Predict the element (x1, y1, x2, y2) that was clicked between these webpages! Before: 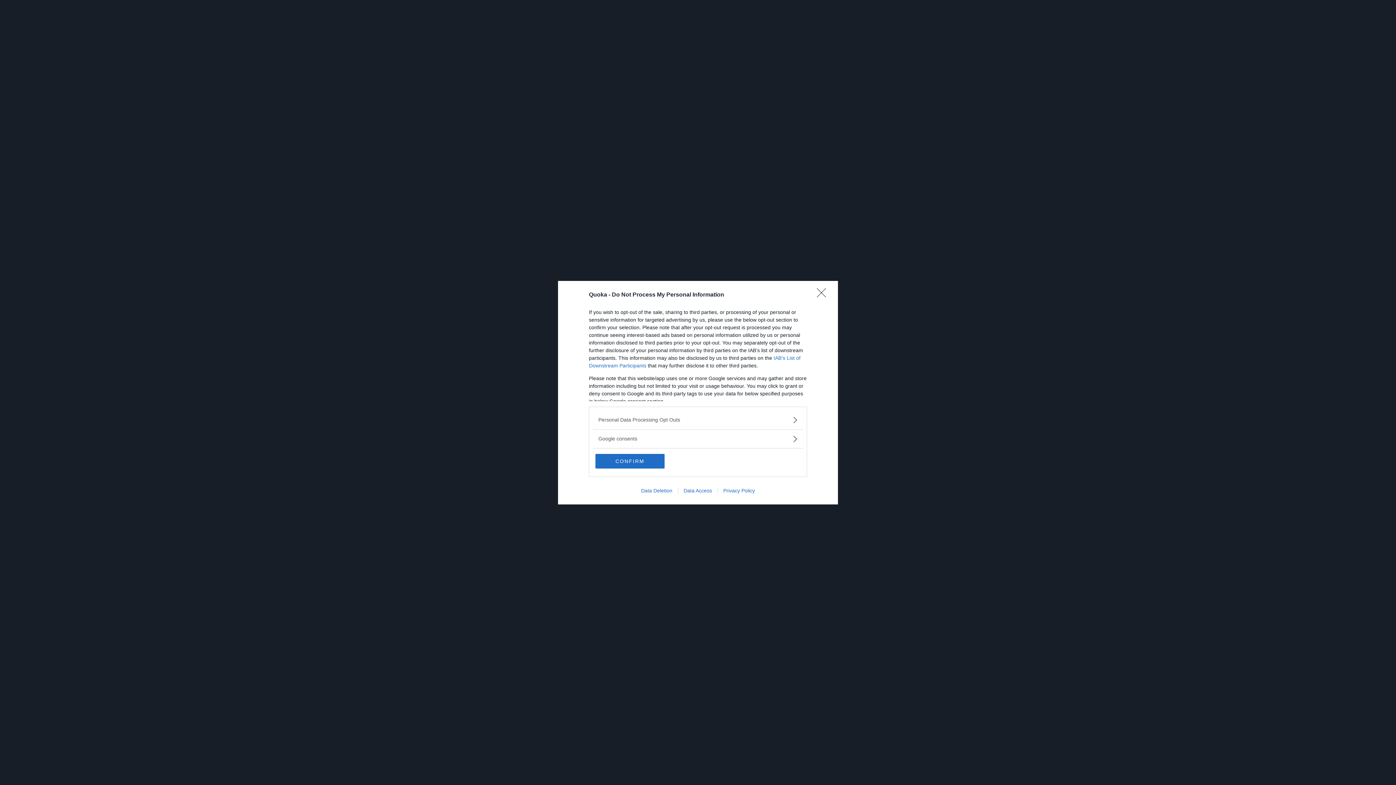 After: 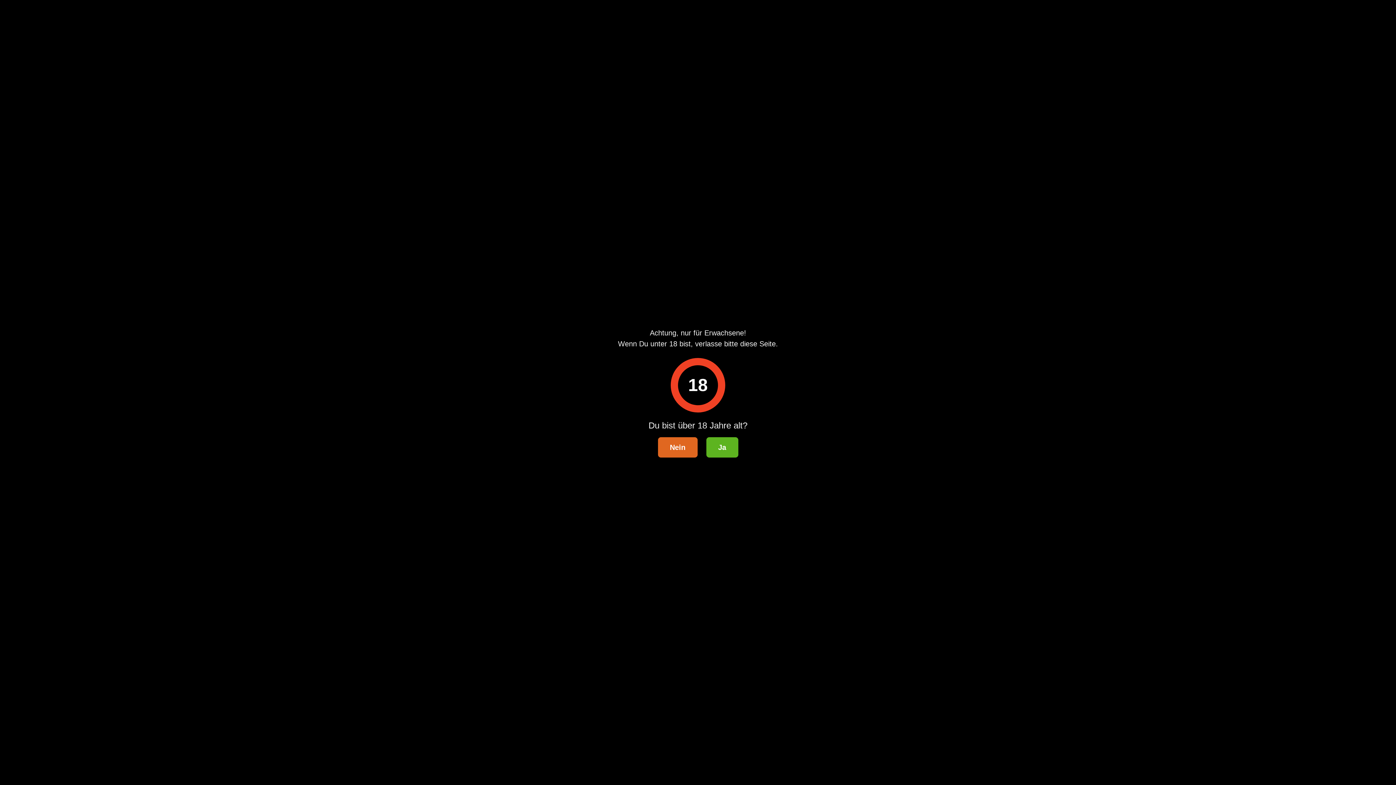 Action: bbox: (595, 454, 664, 468) label: CONFIRM